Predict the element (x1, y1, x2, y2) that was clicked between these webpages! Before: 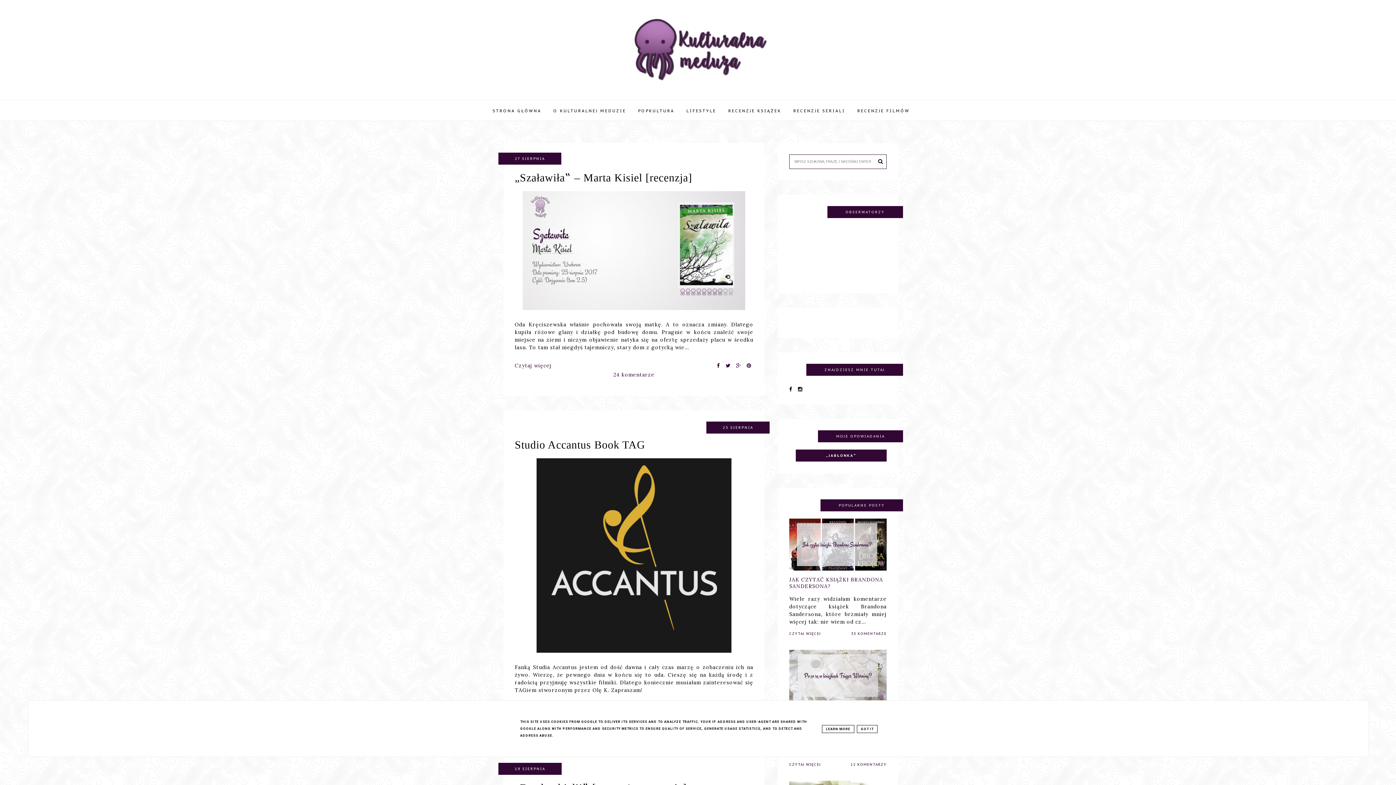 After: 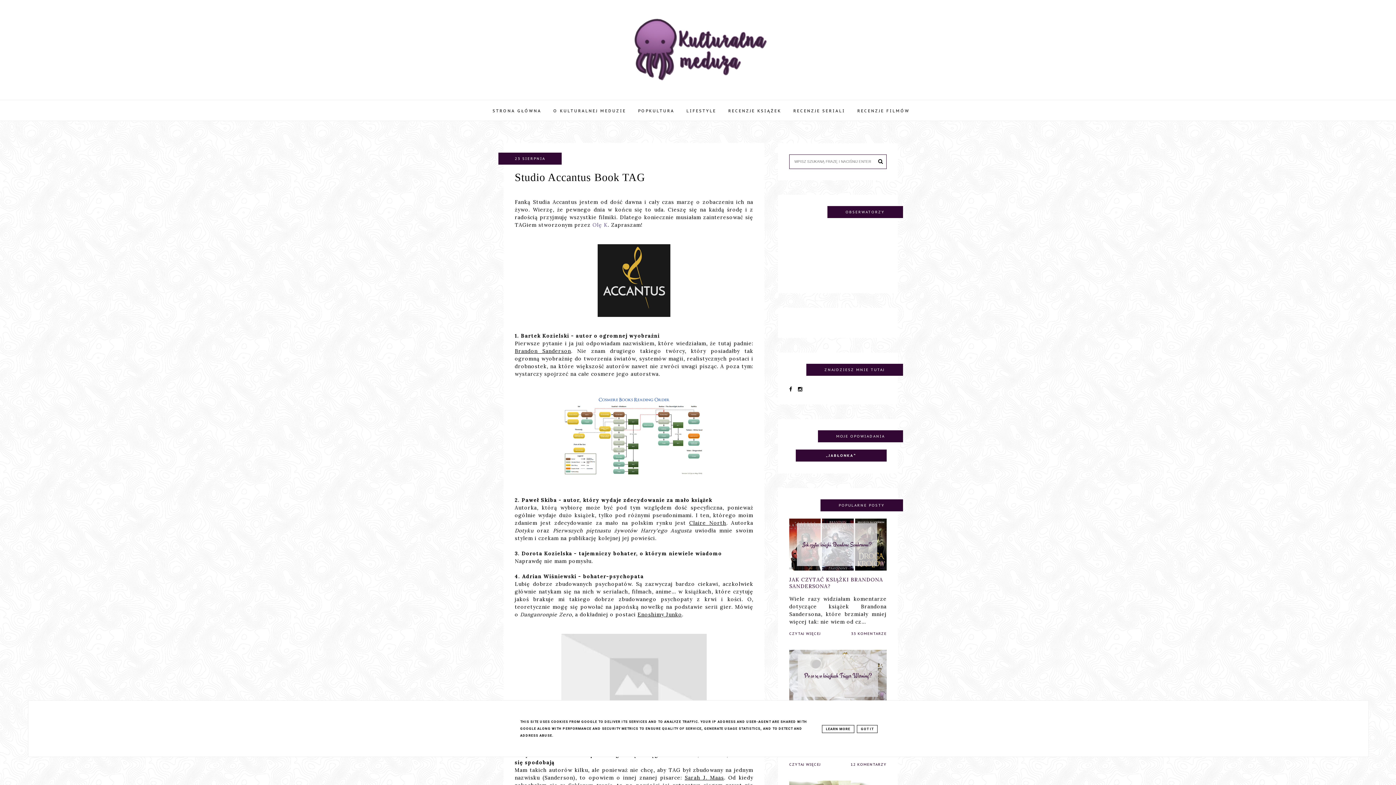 Action: bbox: (514, 458, 753, 660)